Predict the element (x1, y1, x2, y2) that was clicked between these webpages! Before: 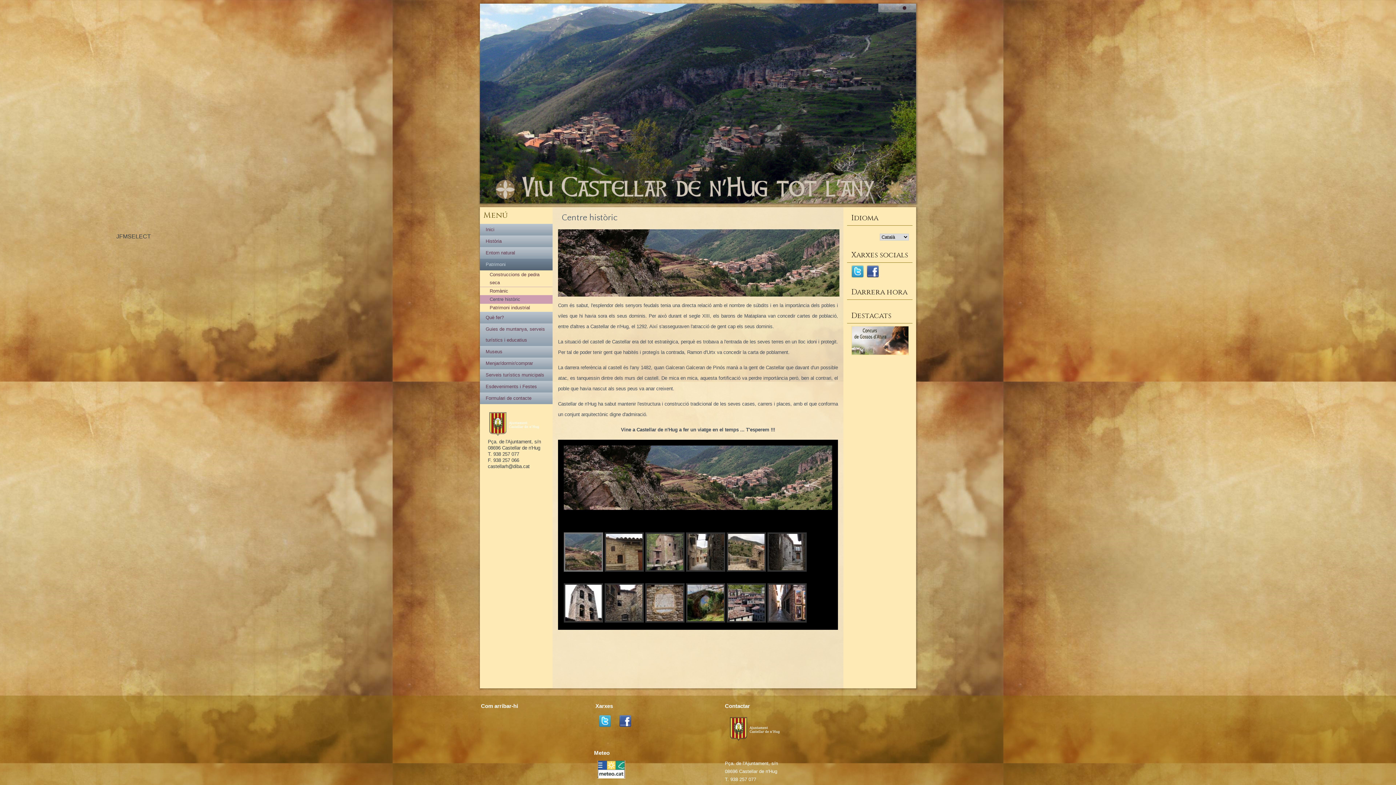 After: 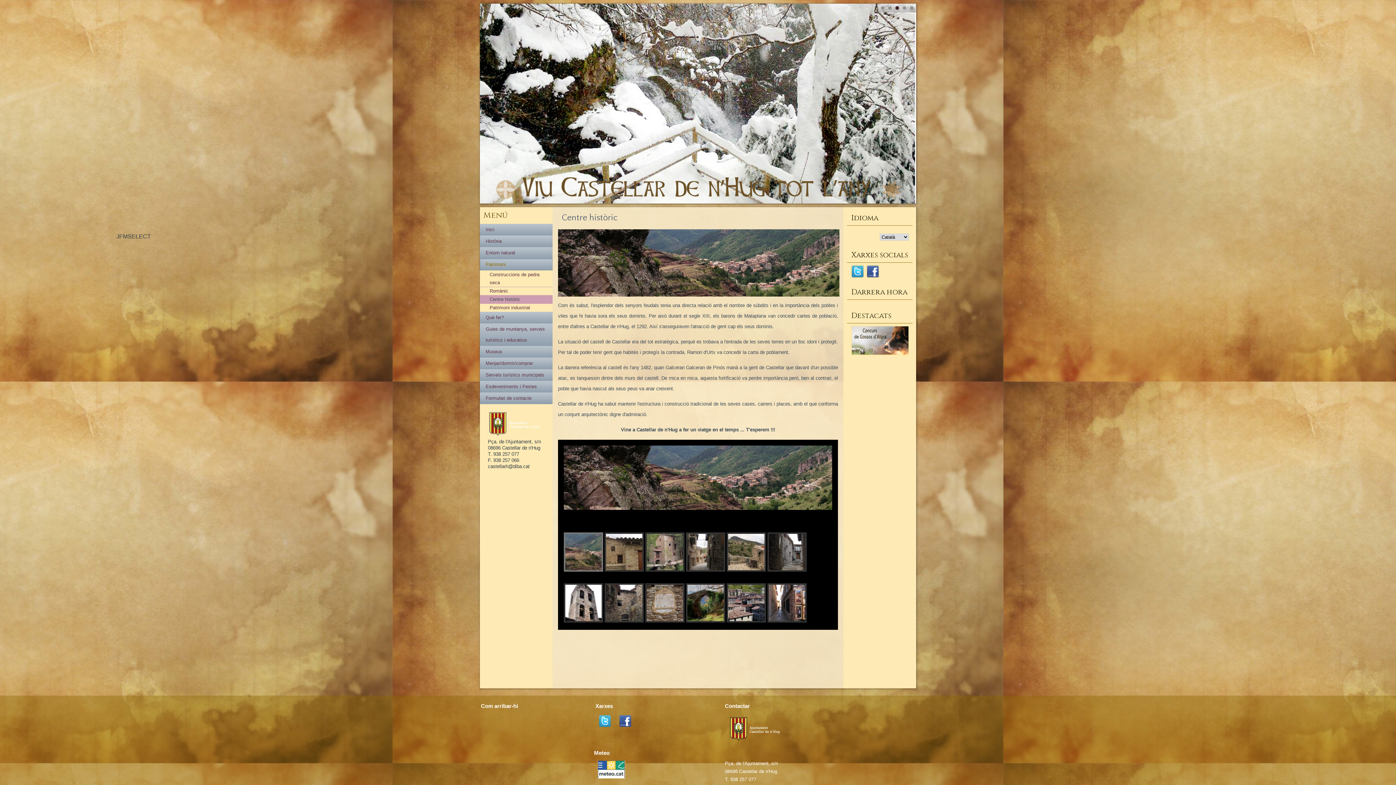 Action: label: Patrimoni bbox: (480, 258, 552, 270)